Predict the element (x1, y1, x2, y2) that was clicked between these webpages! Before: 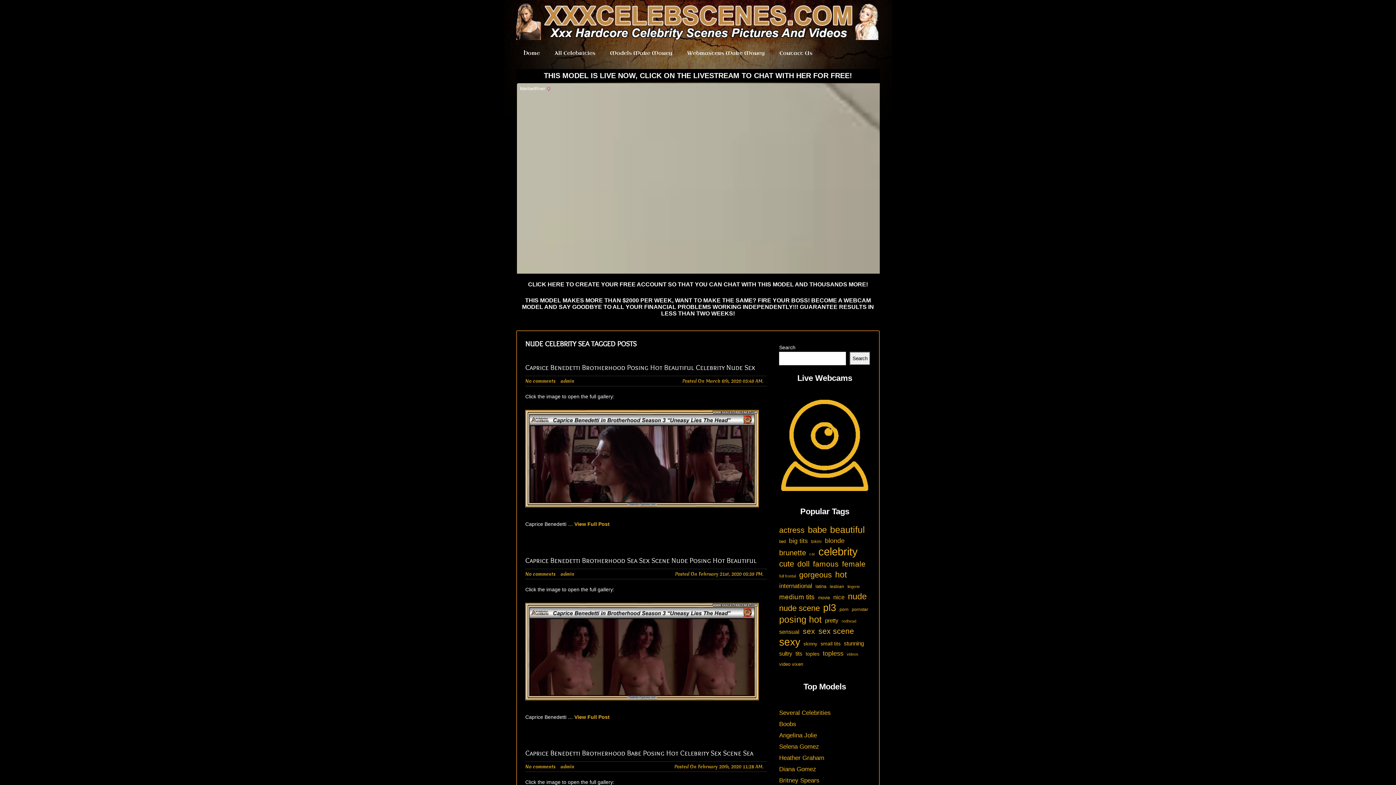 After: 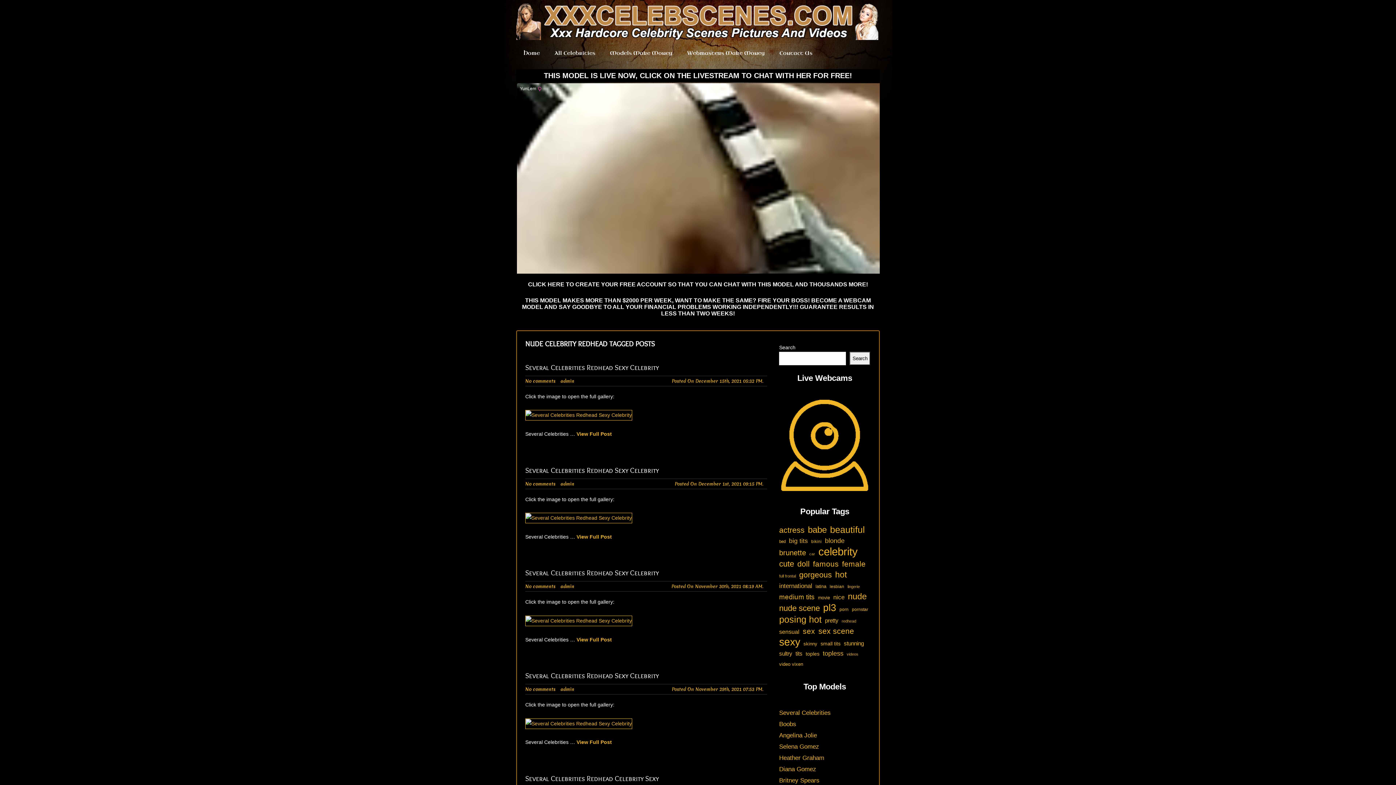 Action: bbox: (841, 616, 856, 626) label: redhead (276 items)